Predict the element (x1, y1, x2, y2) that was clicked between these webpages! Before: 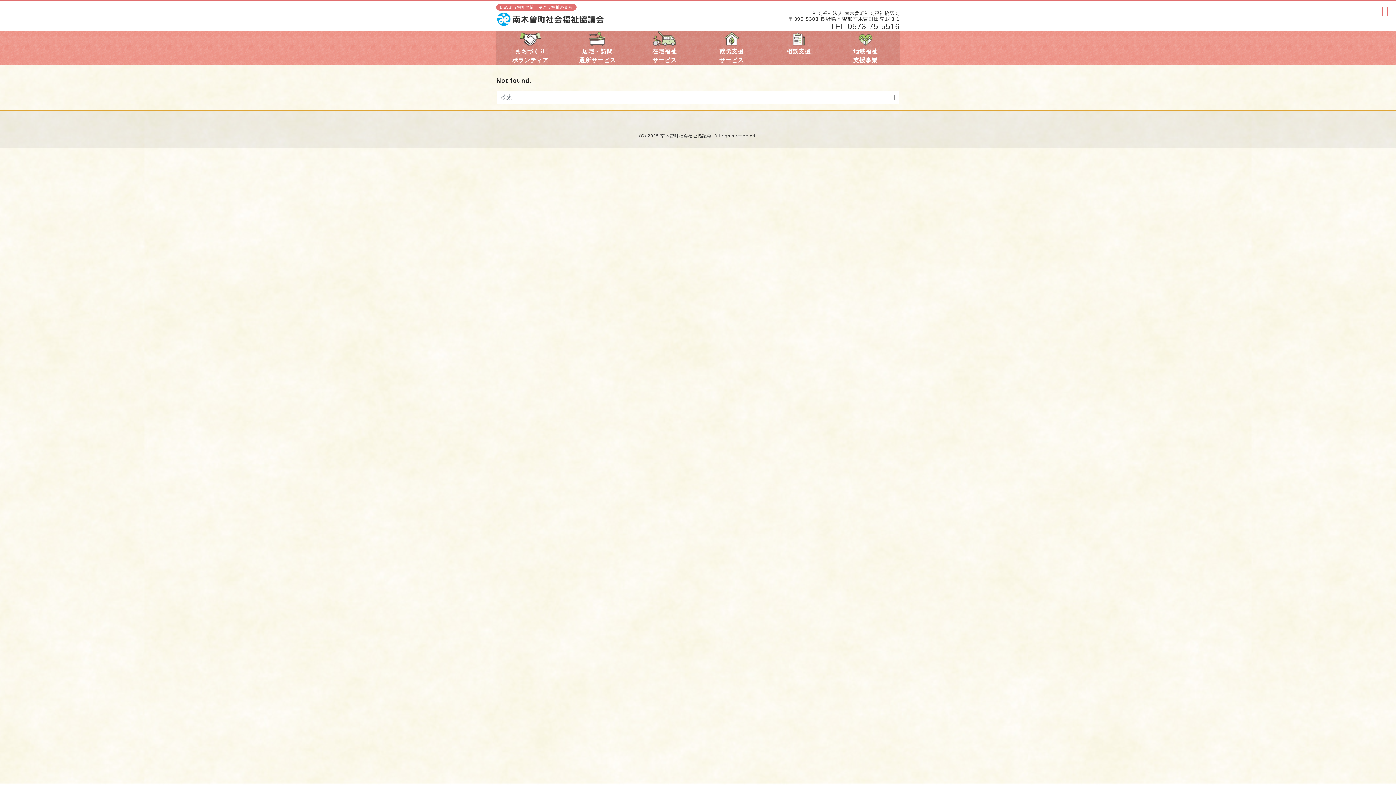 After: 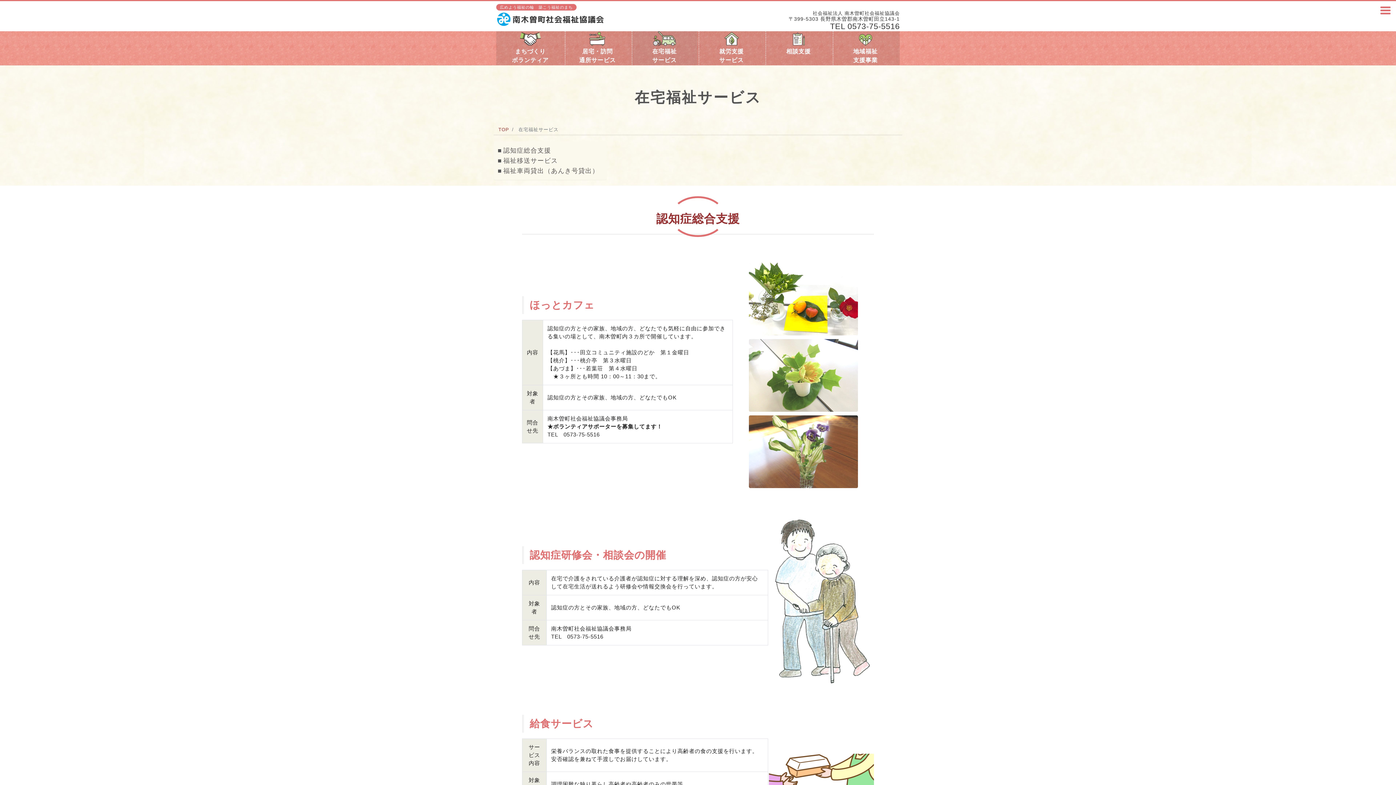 Action: bbox: (633, 31, 696, 64) label: 
在宅福祉
サービス